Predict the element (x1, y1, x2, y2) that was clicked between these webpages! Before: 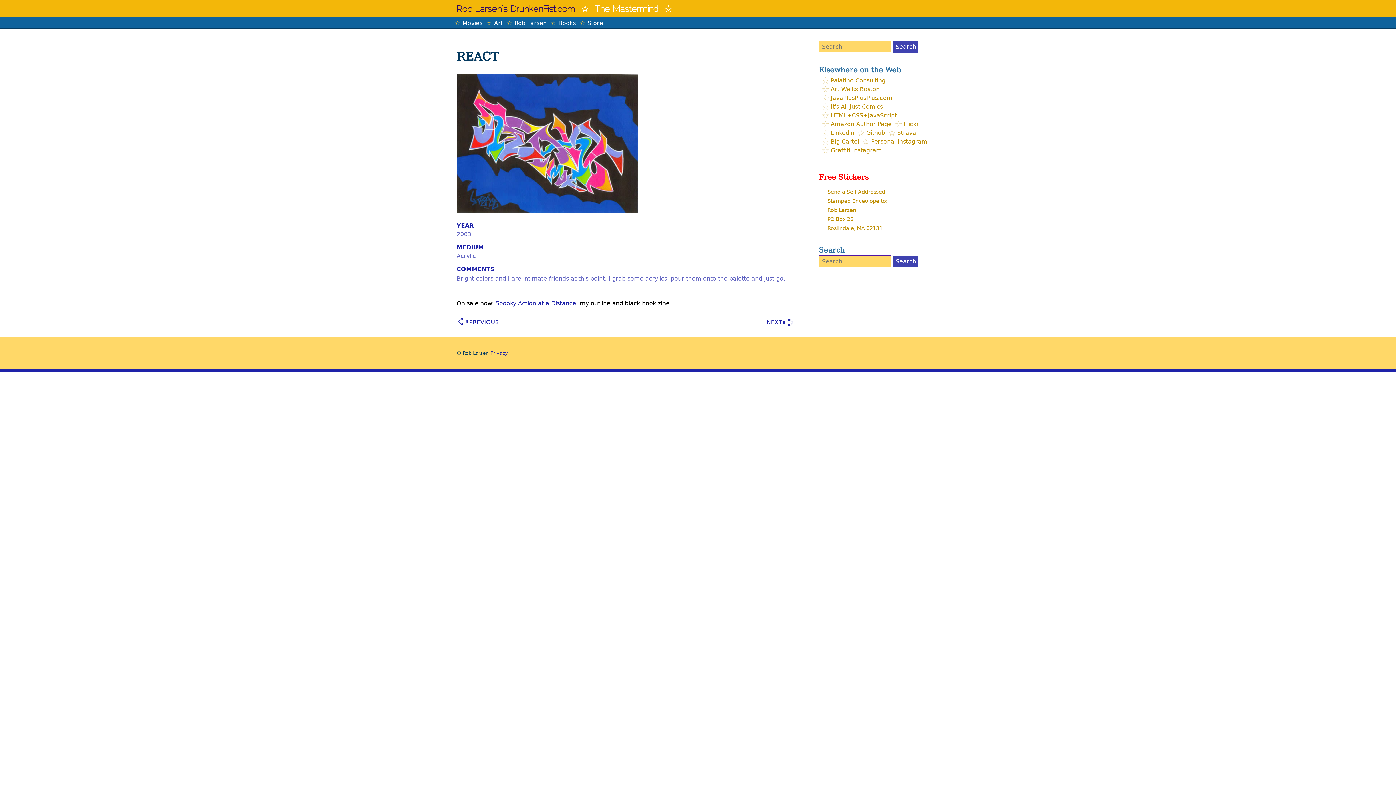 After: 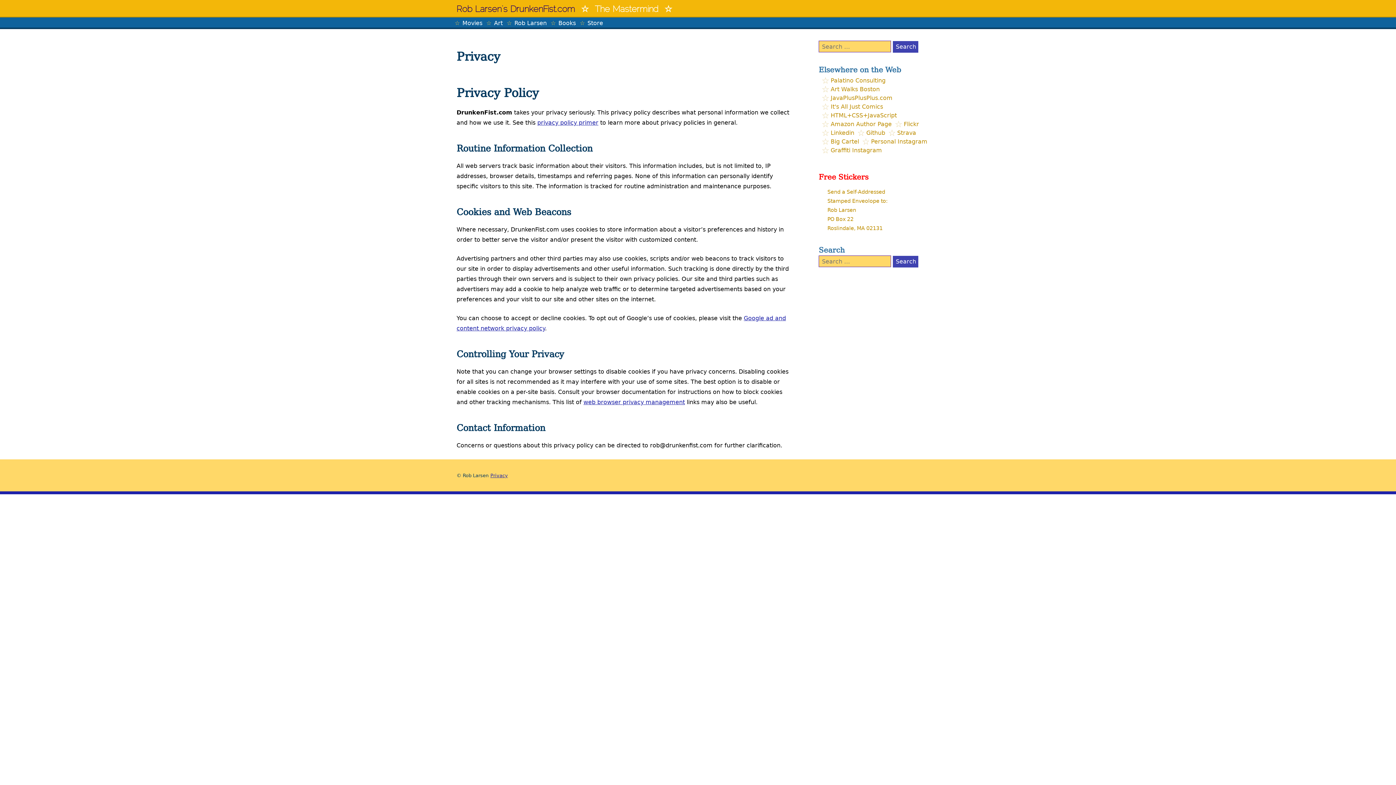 Action: label: Privacy bbox: (490, 350, 508, 356)